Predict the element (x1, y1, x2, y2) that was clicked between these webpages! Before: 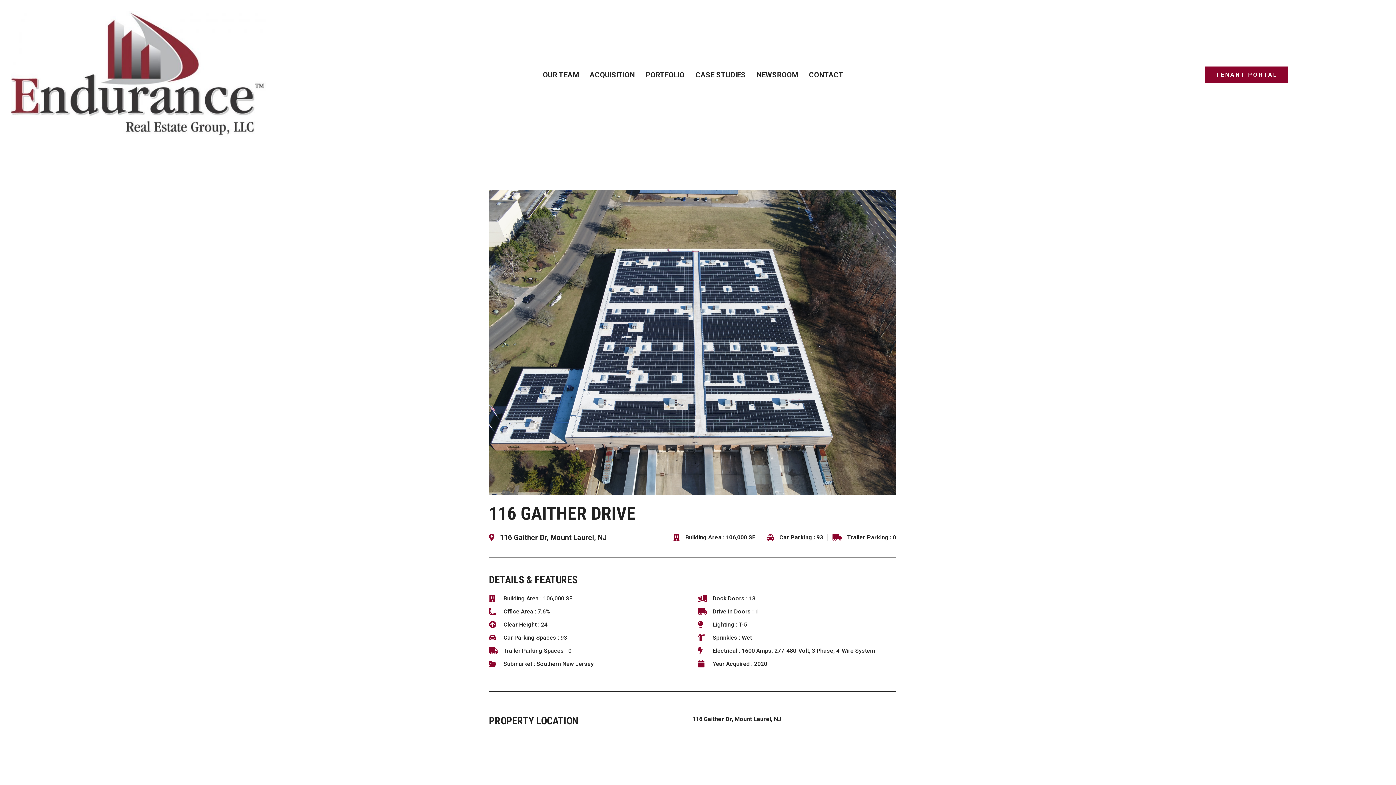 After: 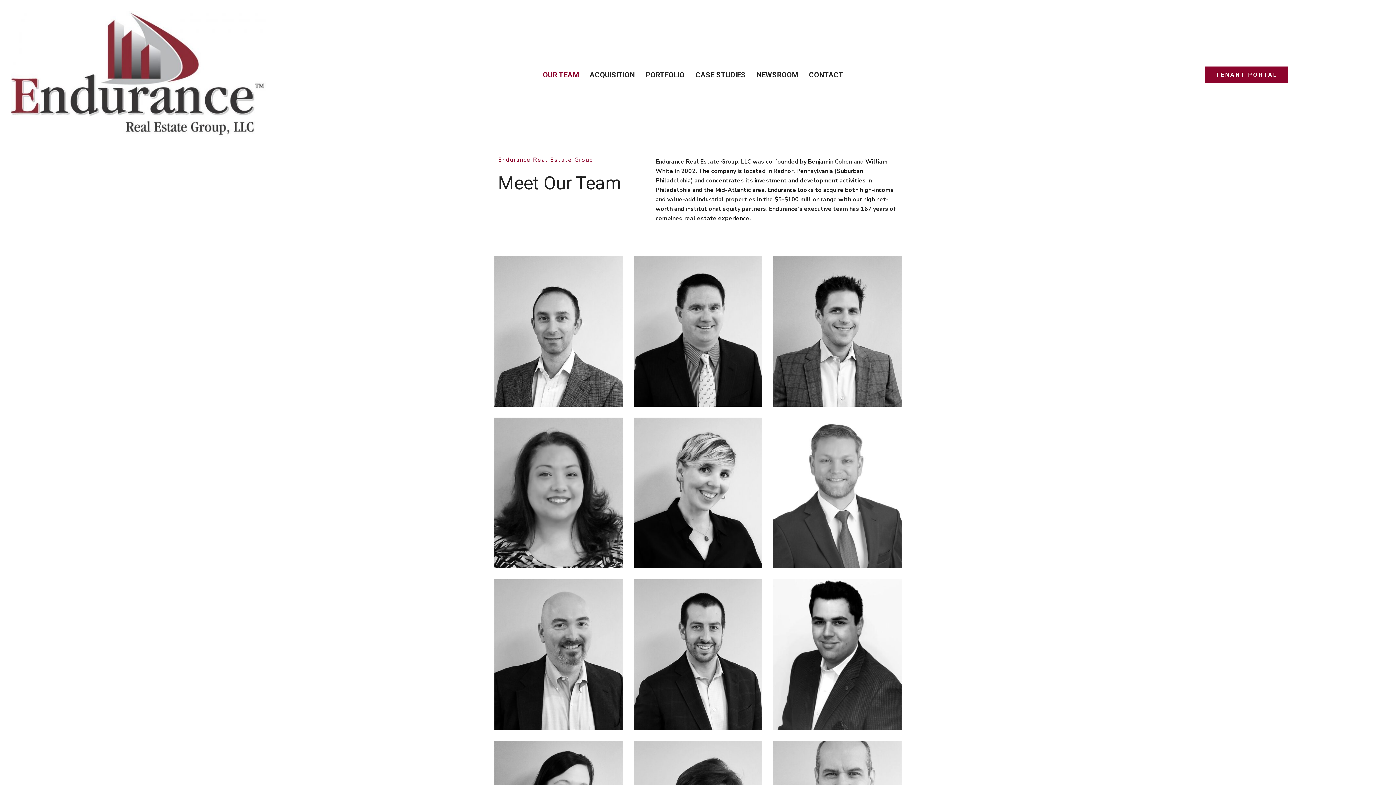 Action: bbox: (537, 60, 584, 89) label: OUR TEAM